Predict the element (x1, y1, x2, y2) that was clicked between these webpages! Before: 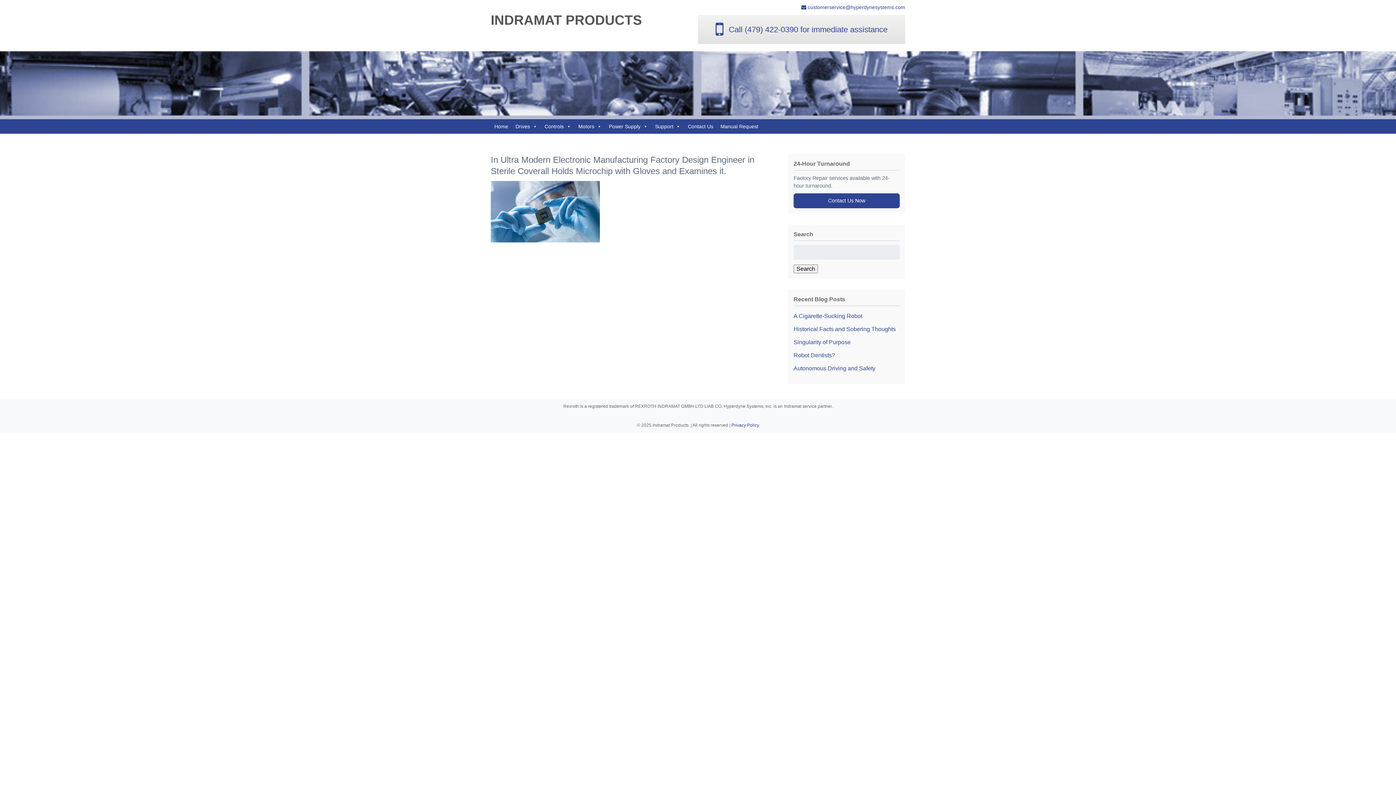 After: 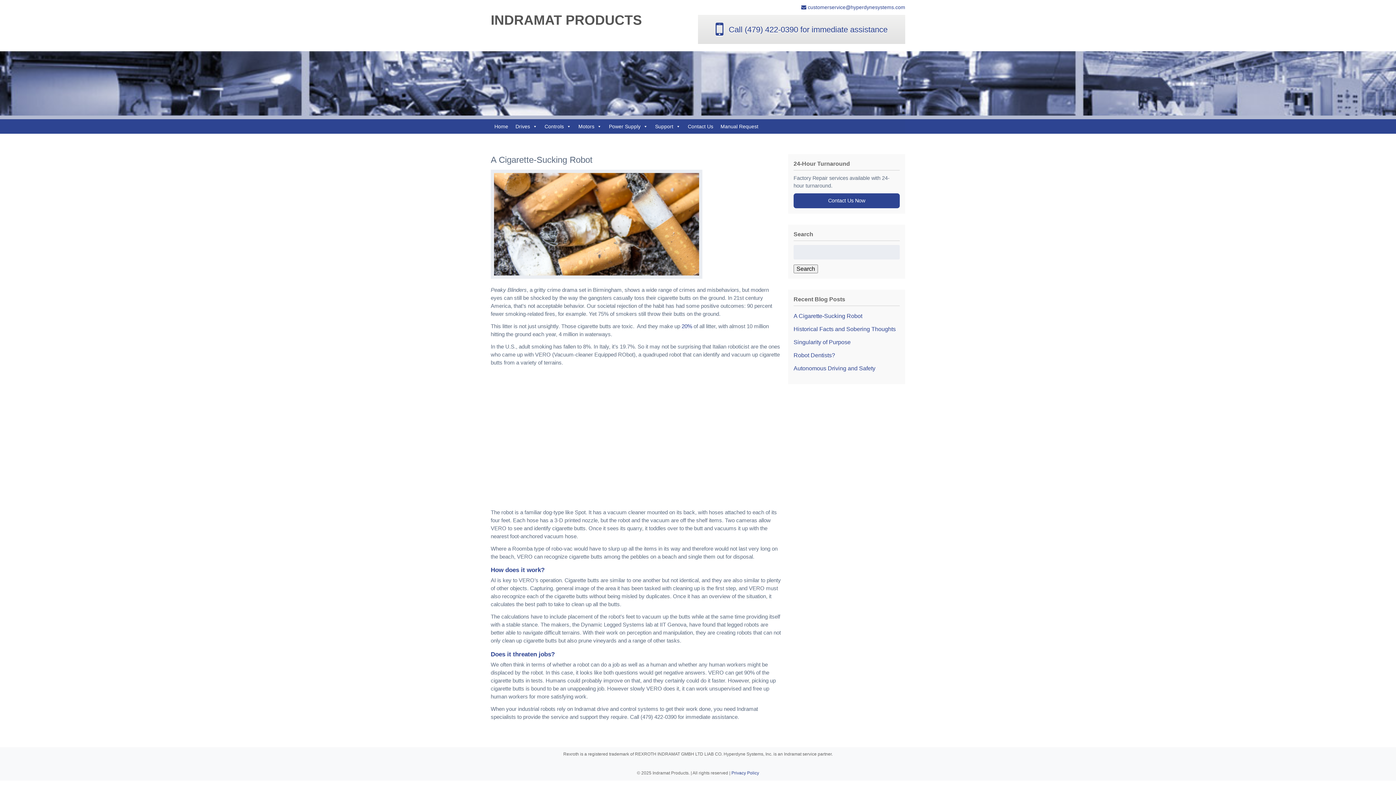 Action: label: A Cigarette-Sucking Robot bbox: (793, 313, 862, 319)